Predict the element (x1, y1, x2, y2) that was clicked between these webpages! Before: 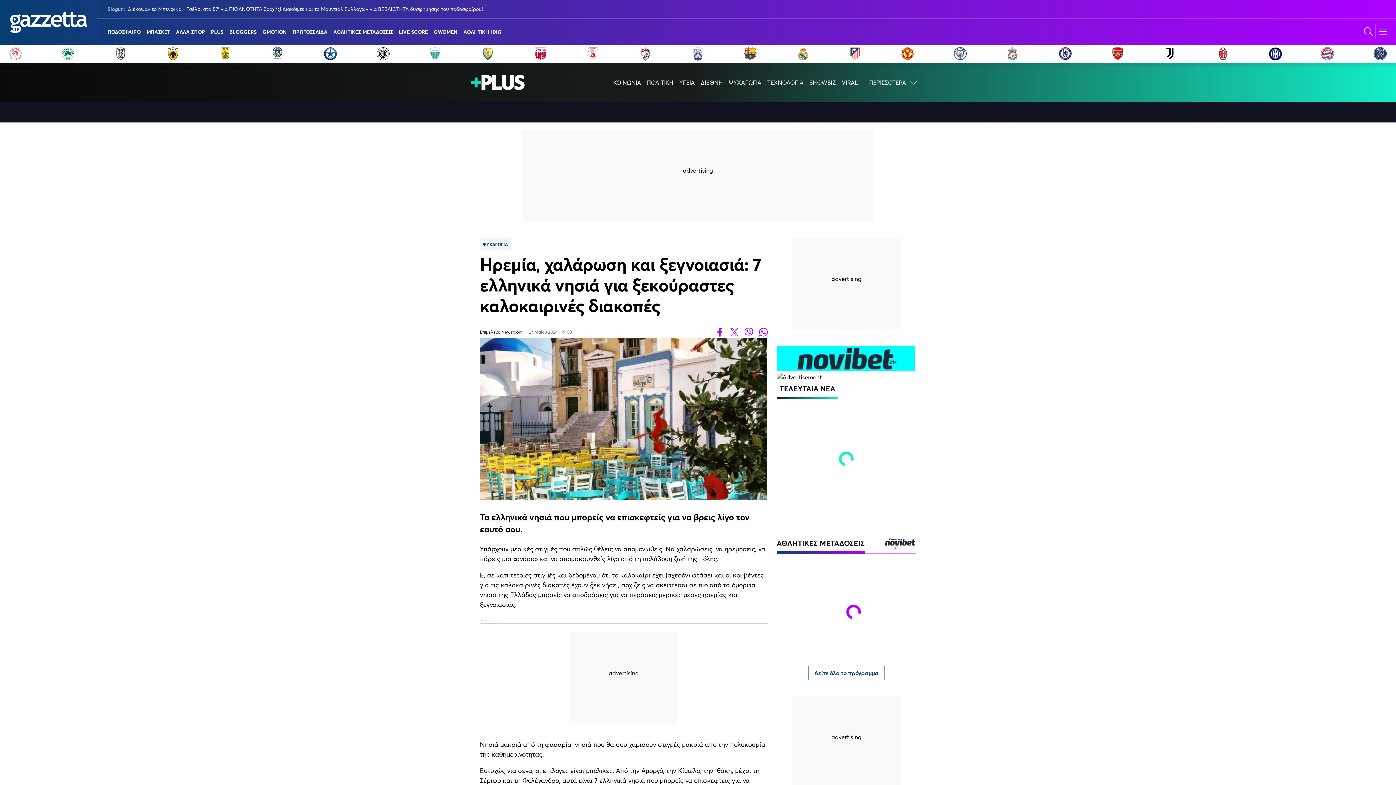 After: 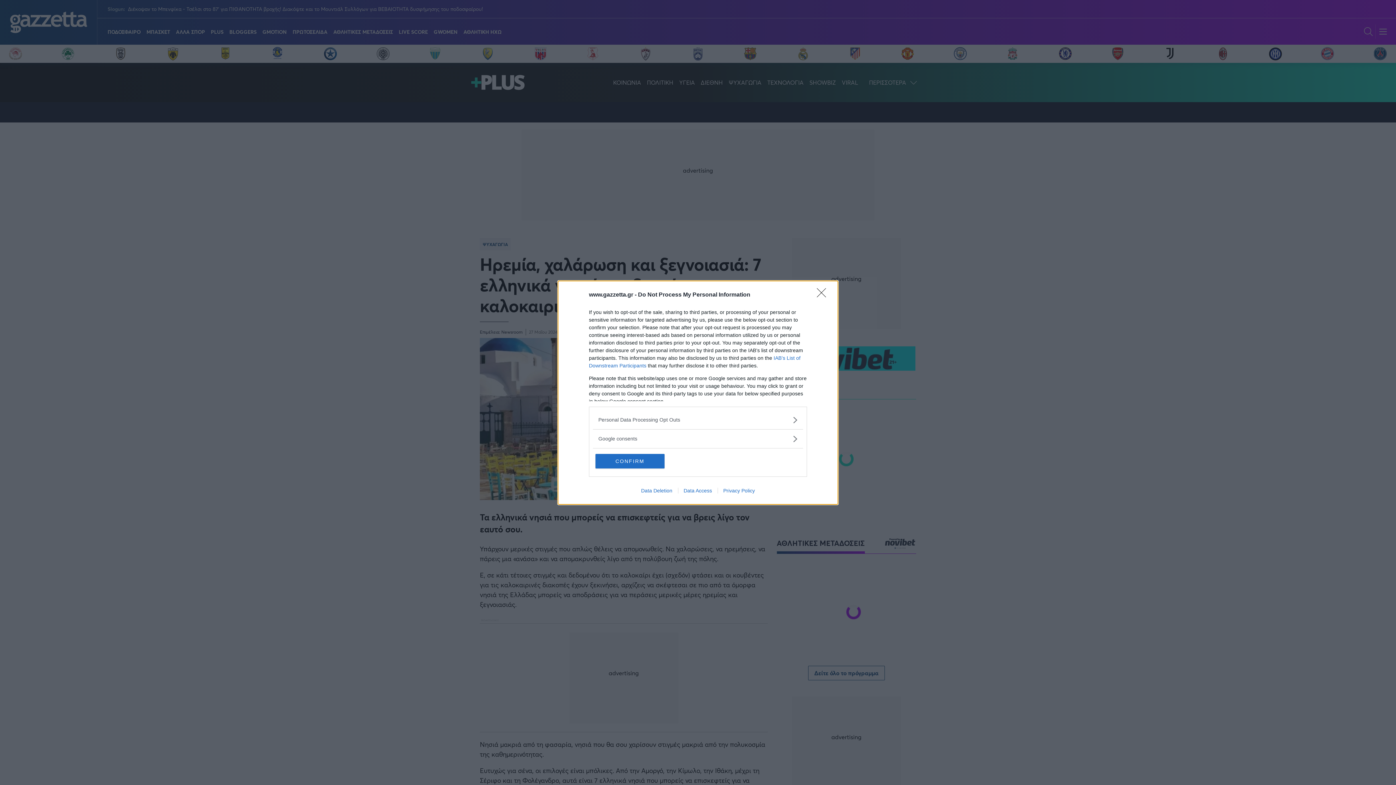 Action: bbox: (759, 328, 767, 336)